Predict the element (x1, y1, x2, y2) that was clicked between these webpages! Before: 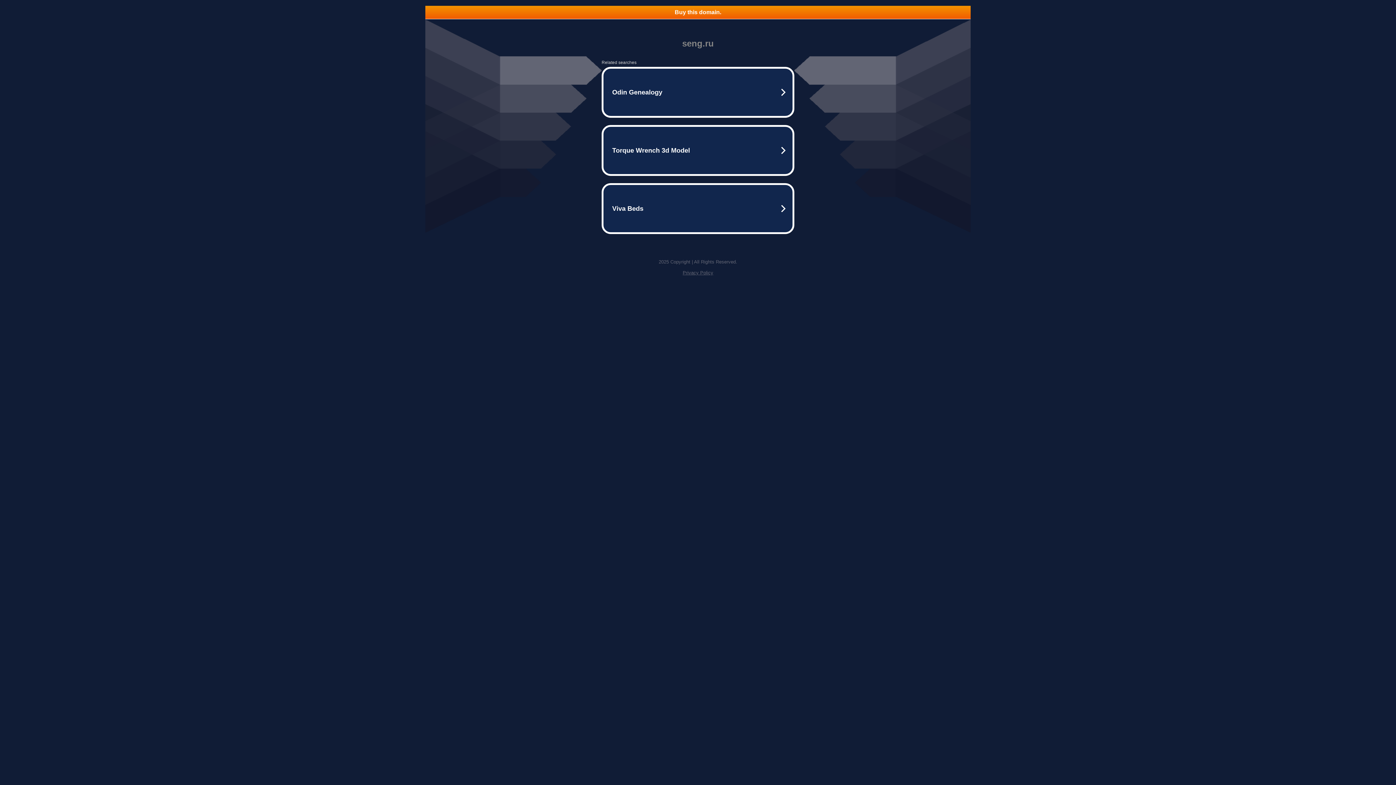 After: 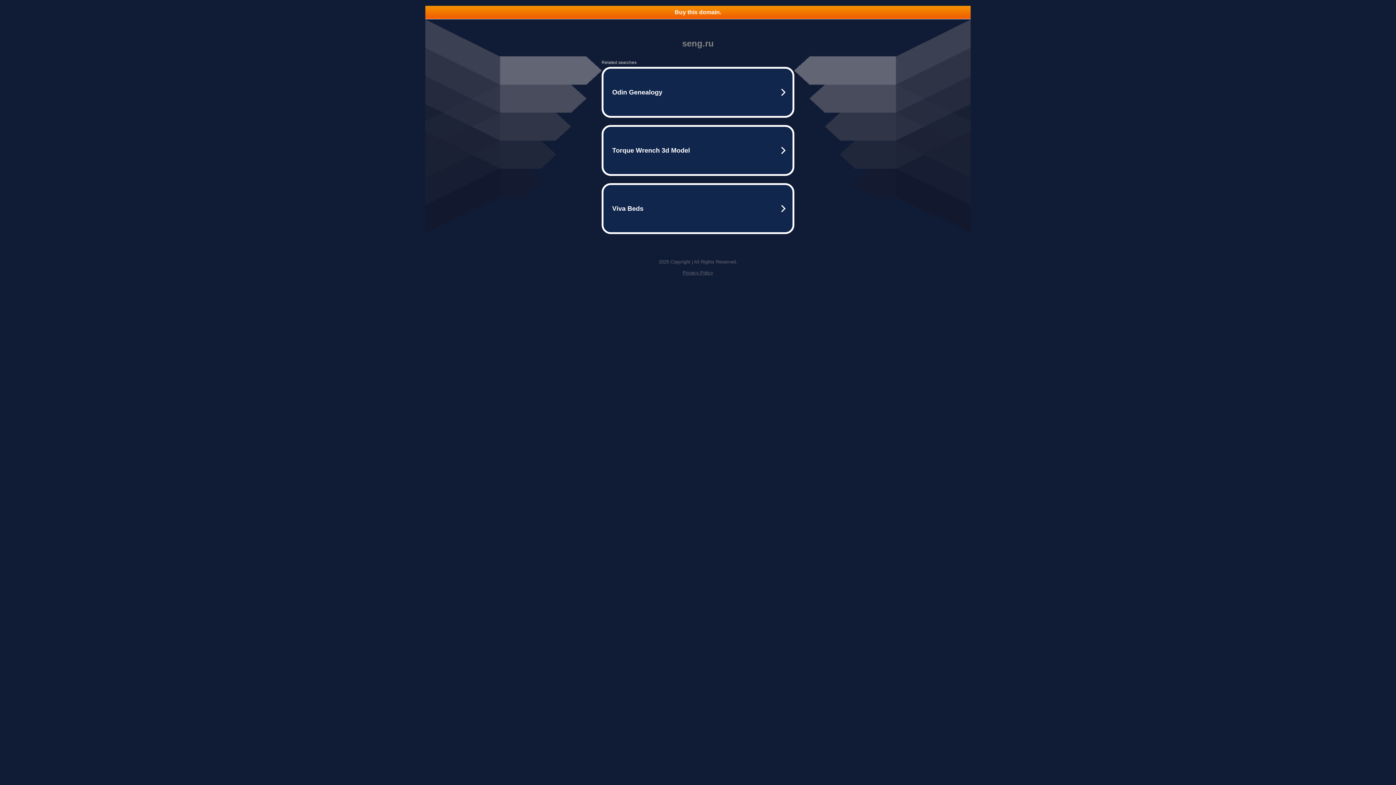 Action: bbox: (682, 270, 713, 275) label: Privacy Policy